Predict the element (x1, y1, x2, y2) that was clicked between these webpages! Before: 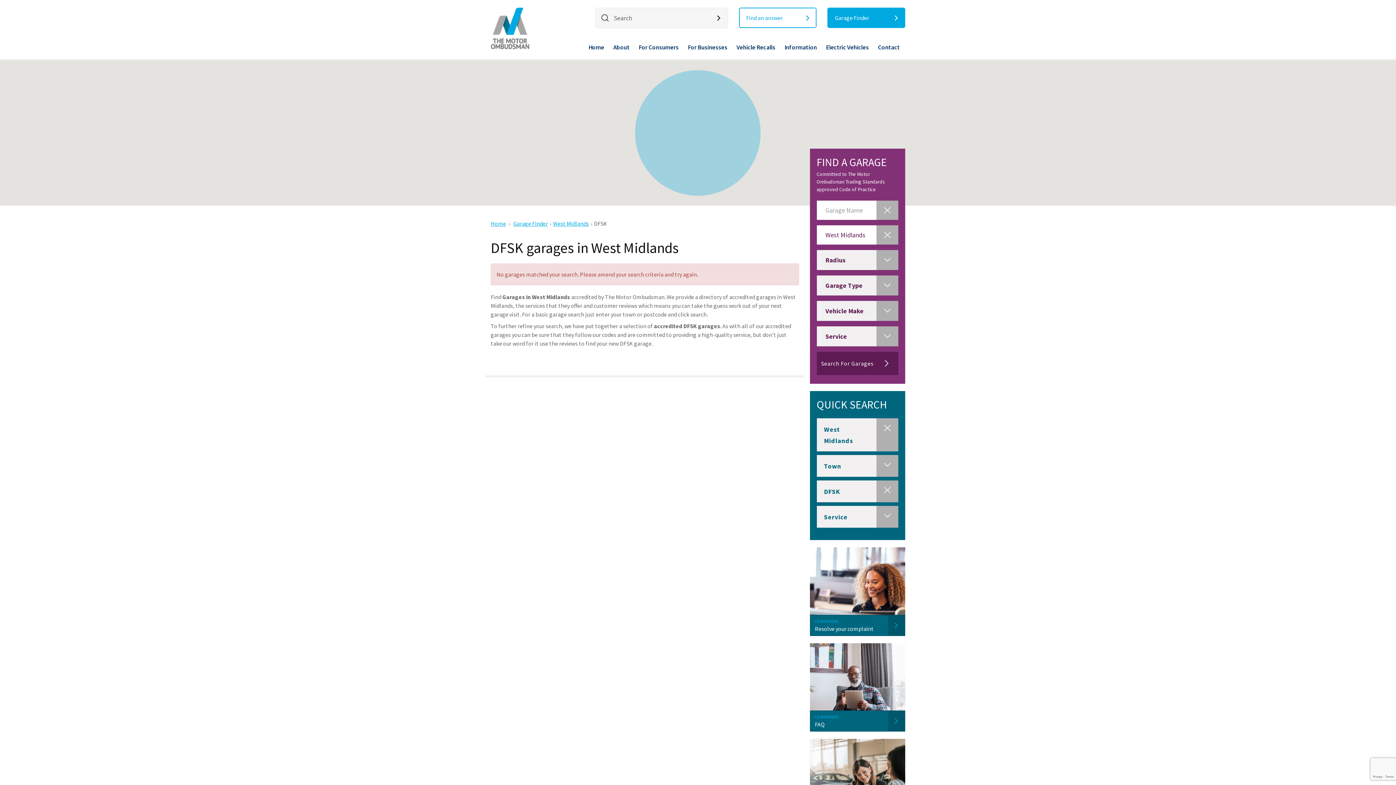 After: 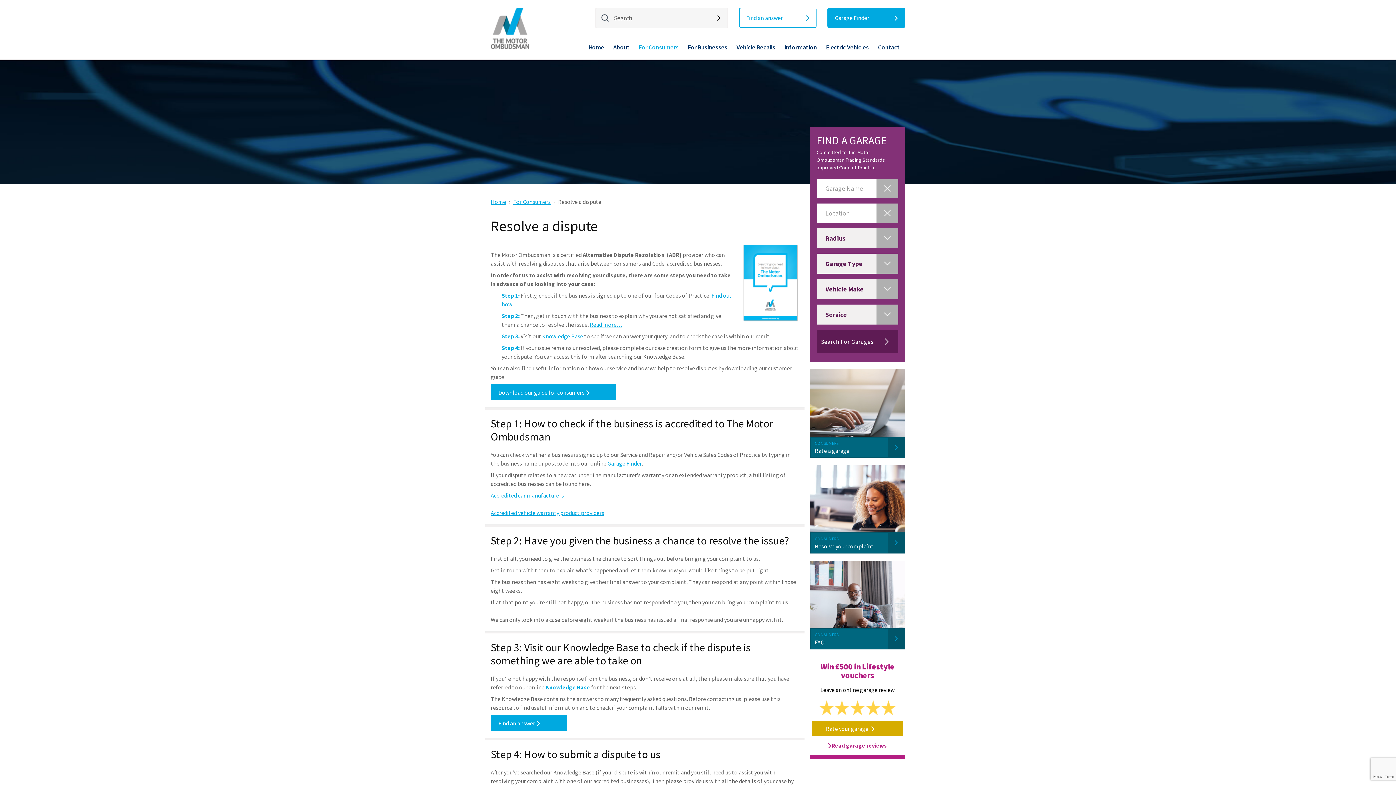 Action: label: CONSUMERS
Resolve your complaint bbox: (810, 615, 905, 636)